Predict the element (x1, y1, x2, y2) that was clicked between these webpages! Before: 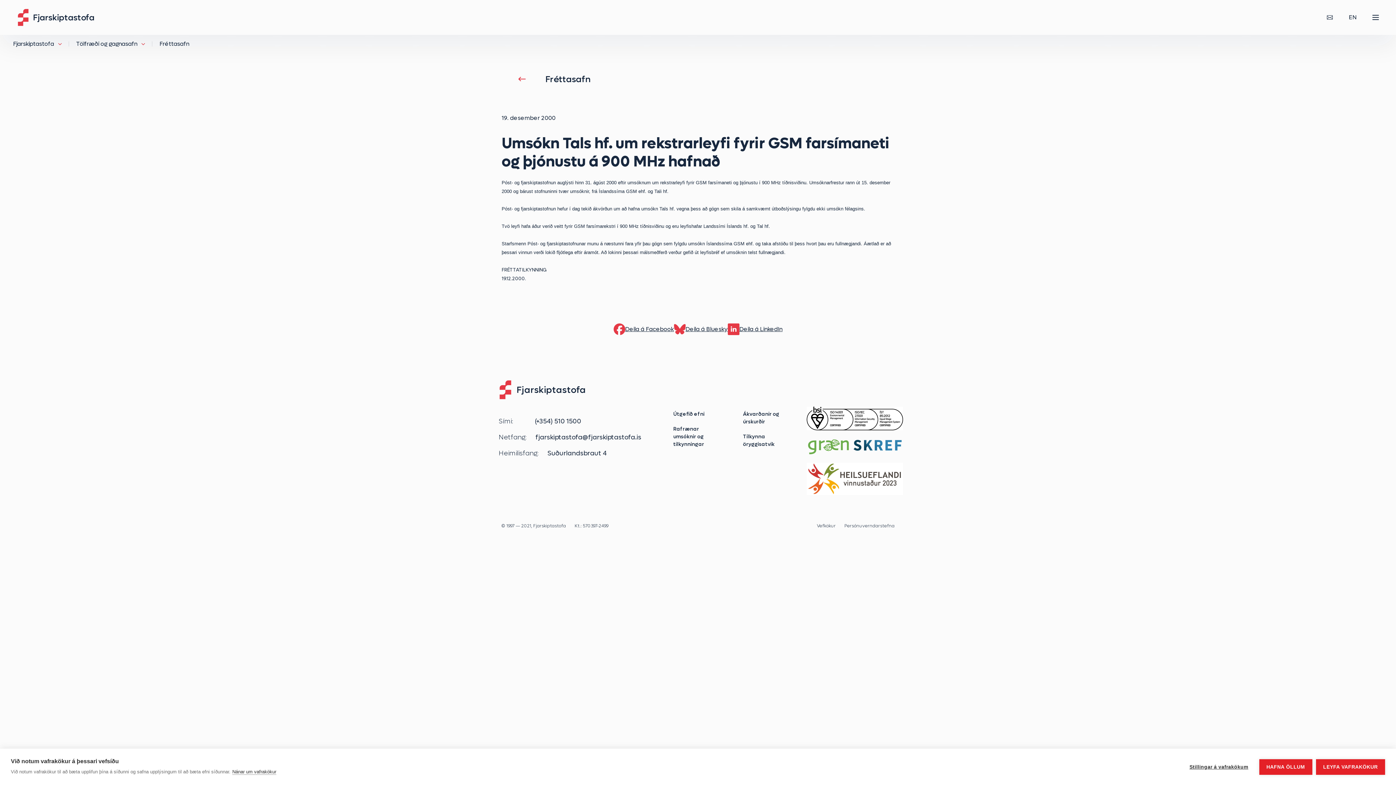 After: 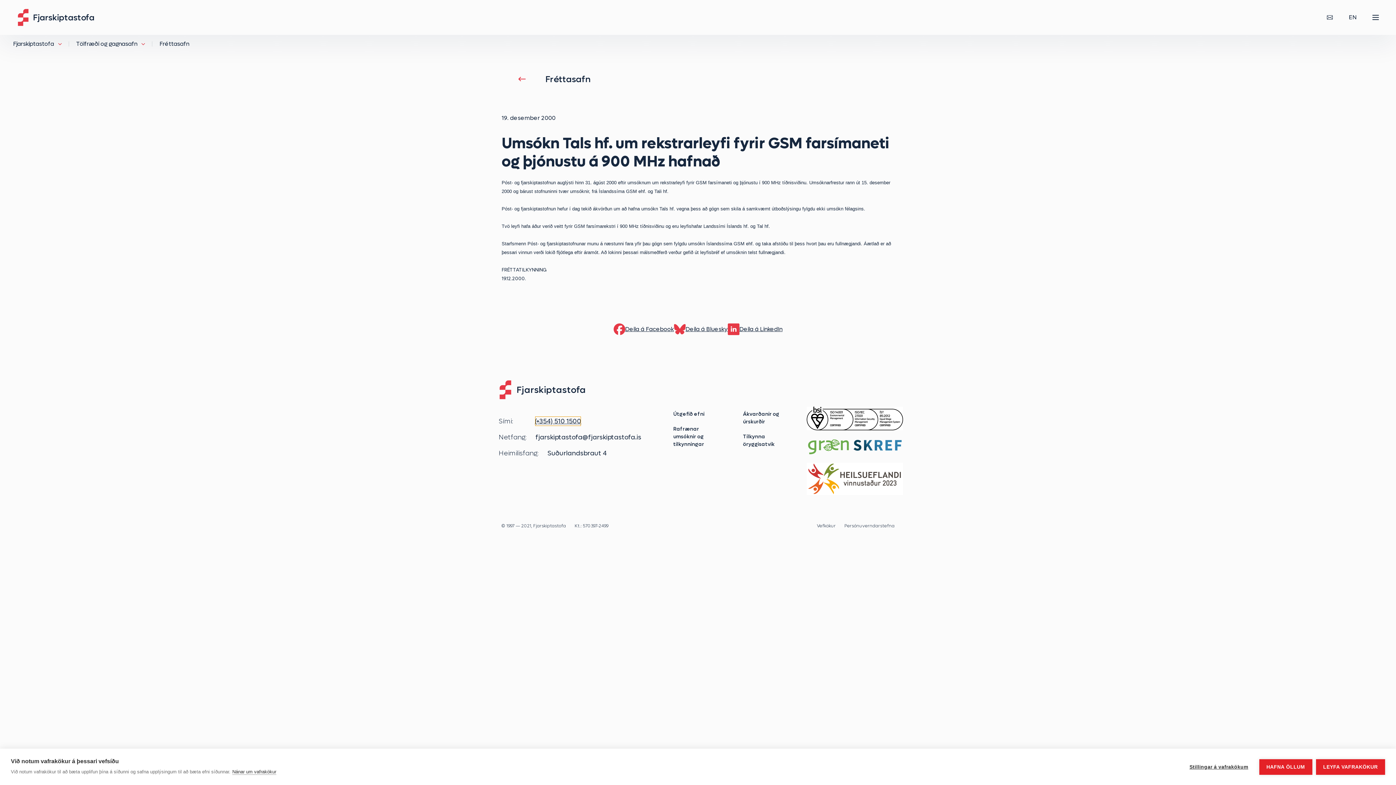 Action: label: (+354) 510 1500 bbox: (534, 416, 581, 426)